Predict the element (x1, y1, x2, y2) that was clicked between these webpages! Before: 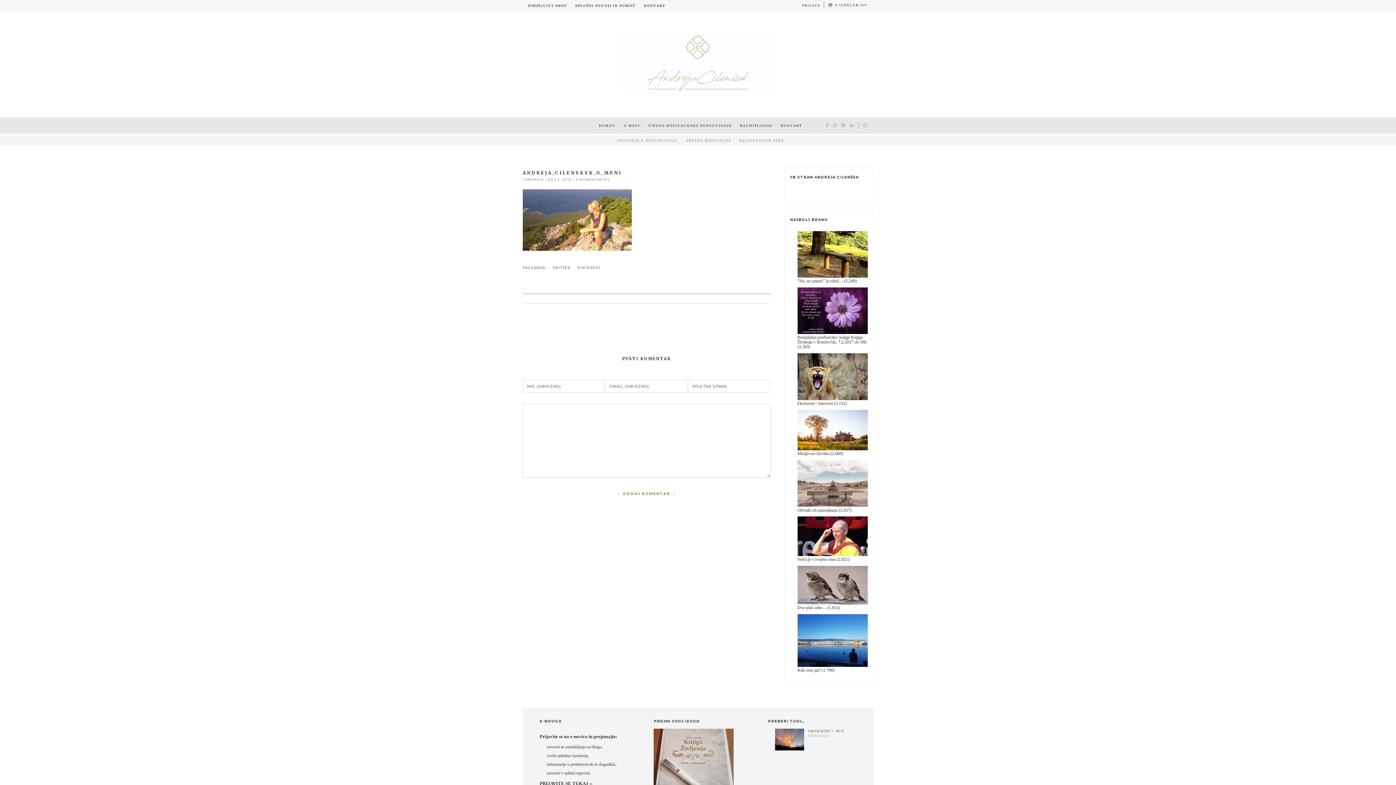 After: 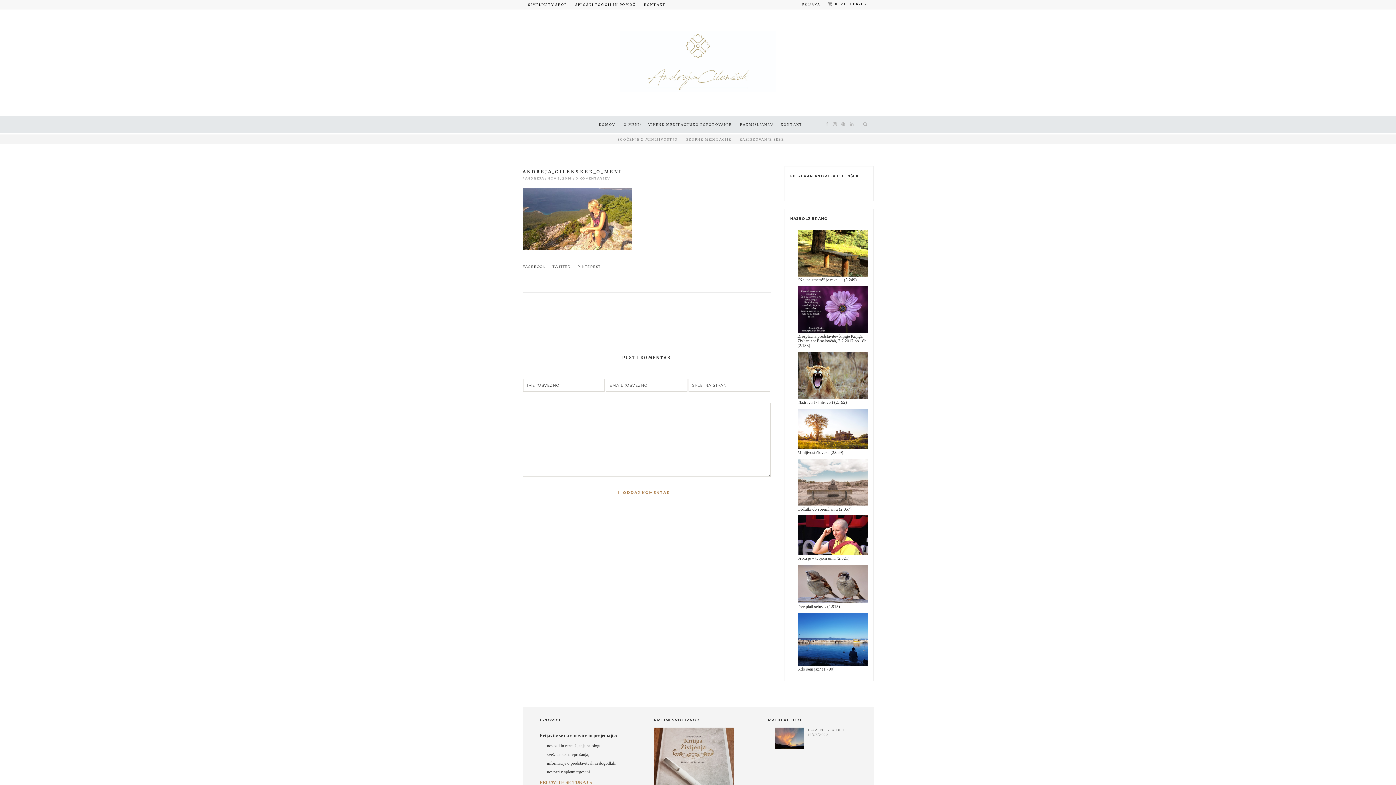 Action: bbox: (539, 781, 592, 786) label: PRIJAVITE SE TUKAJ ››